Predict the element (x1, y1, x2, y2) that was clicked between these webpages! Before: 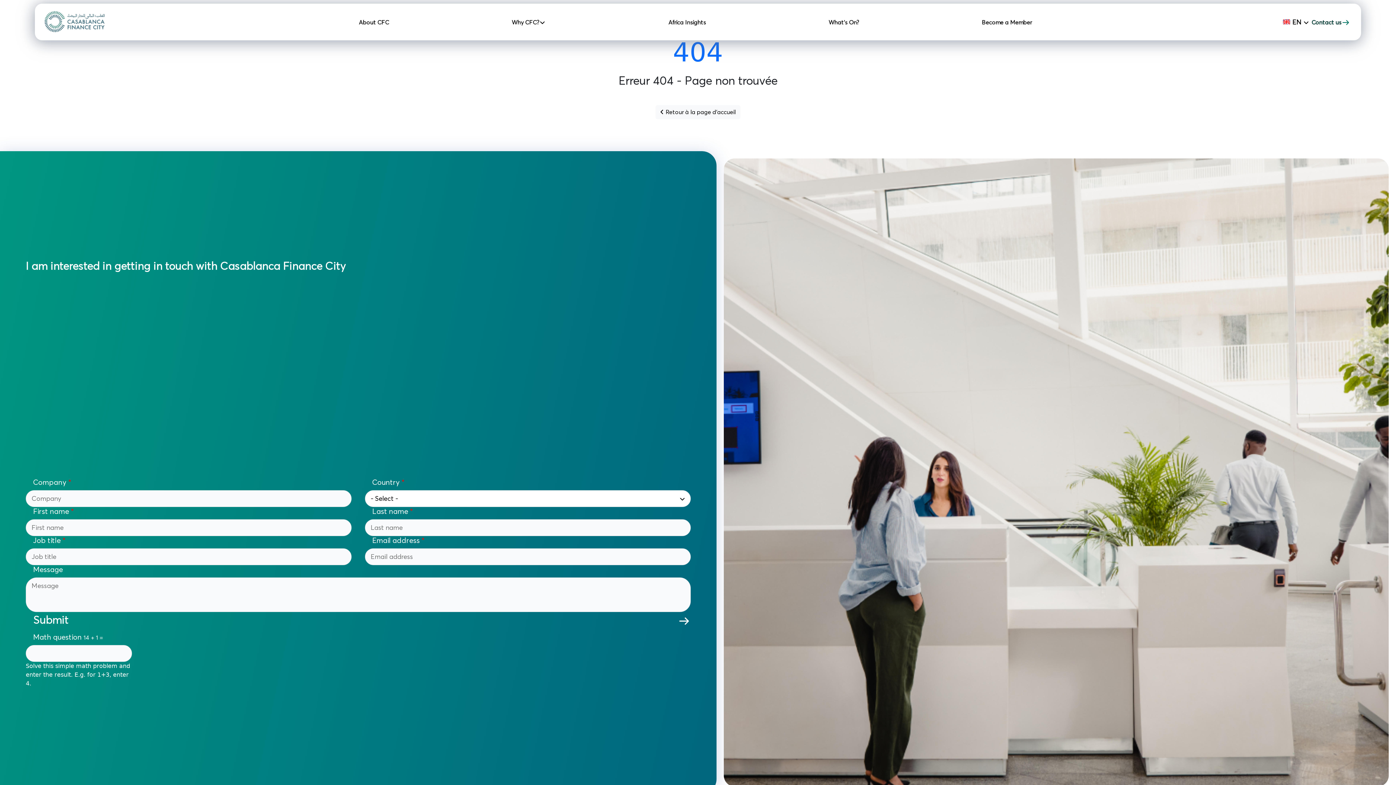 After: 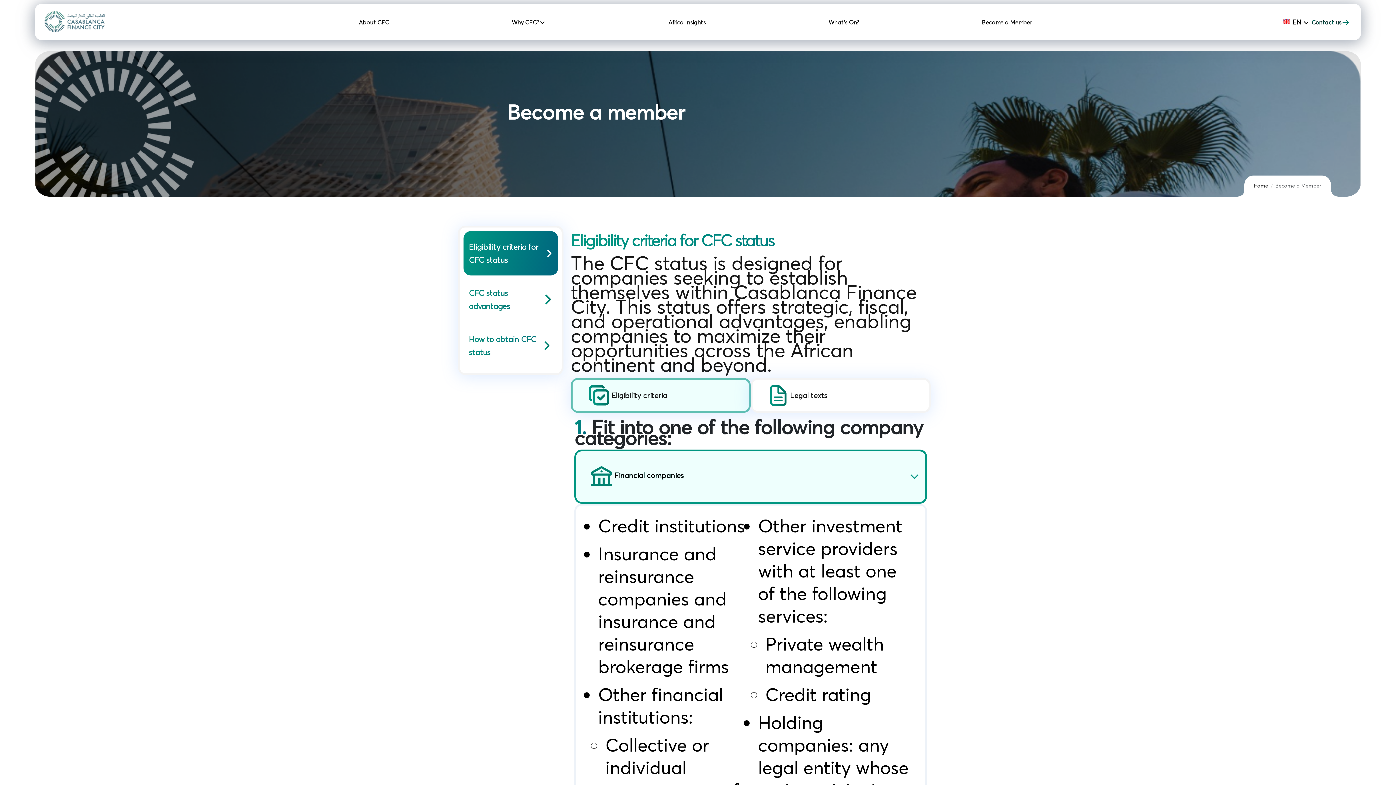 Action: label: Become a Member bbox: (979, 12, 1034, 31)